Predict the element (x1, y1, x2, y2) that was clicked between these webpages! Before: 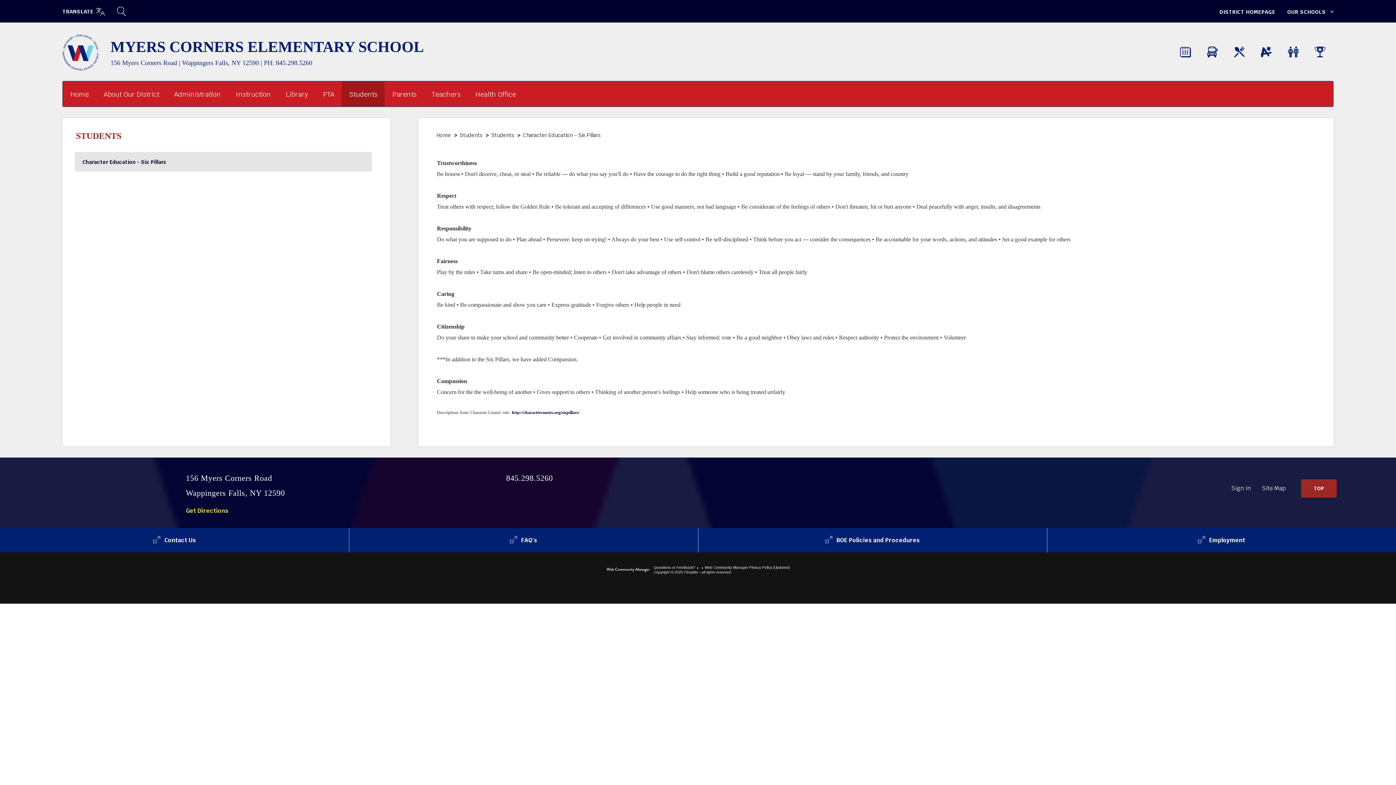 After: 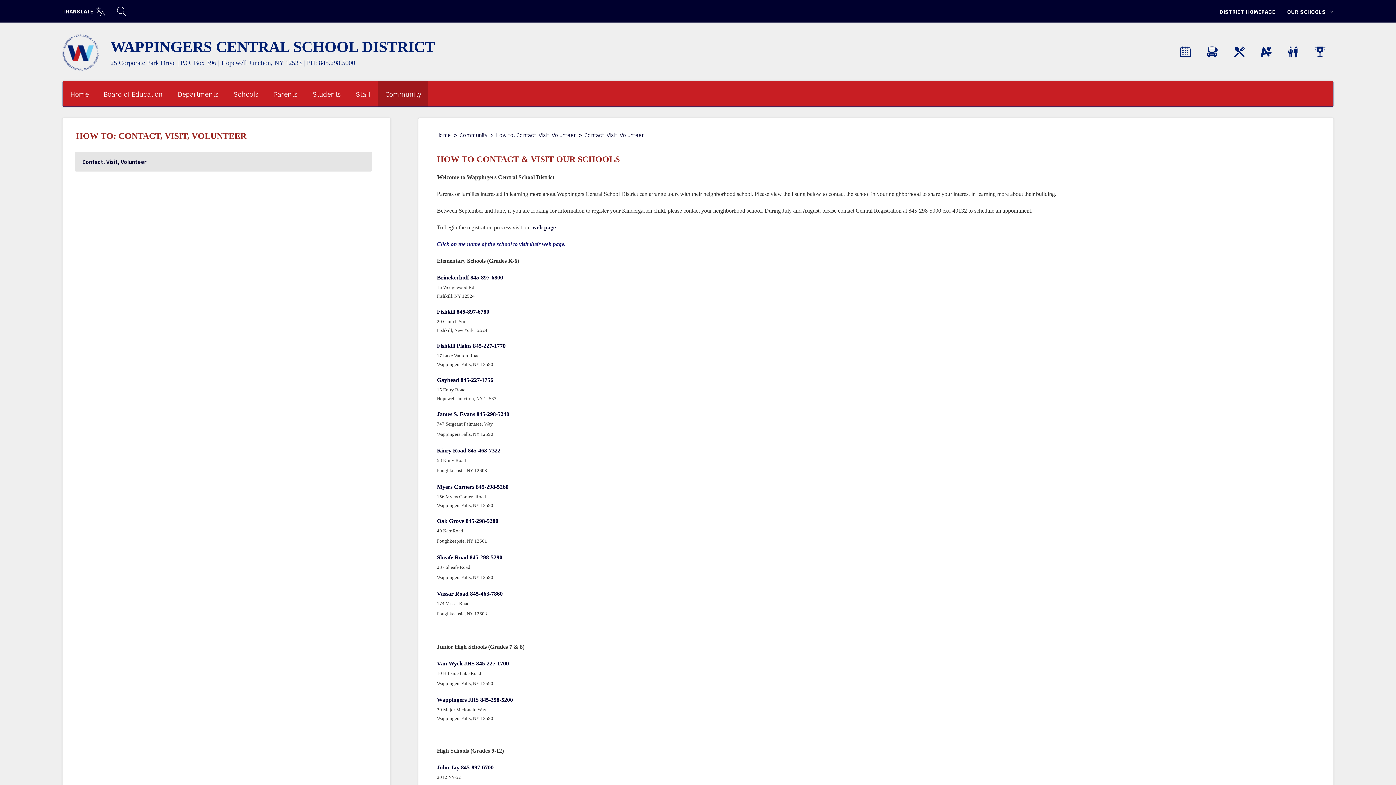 Action: label: Contact Us bbox: (0, 528, 349, 552)